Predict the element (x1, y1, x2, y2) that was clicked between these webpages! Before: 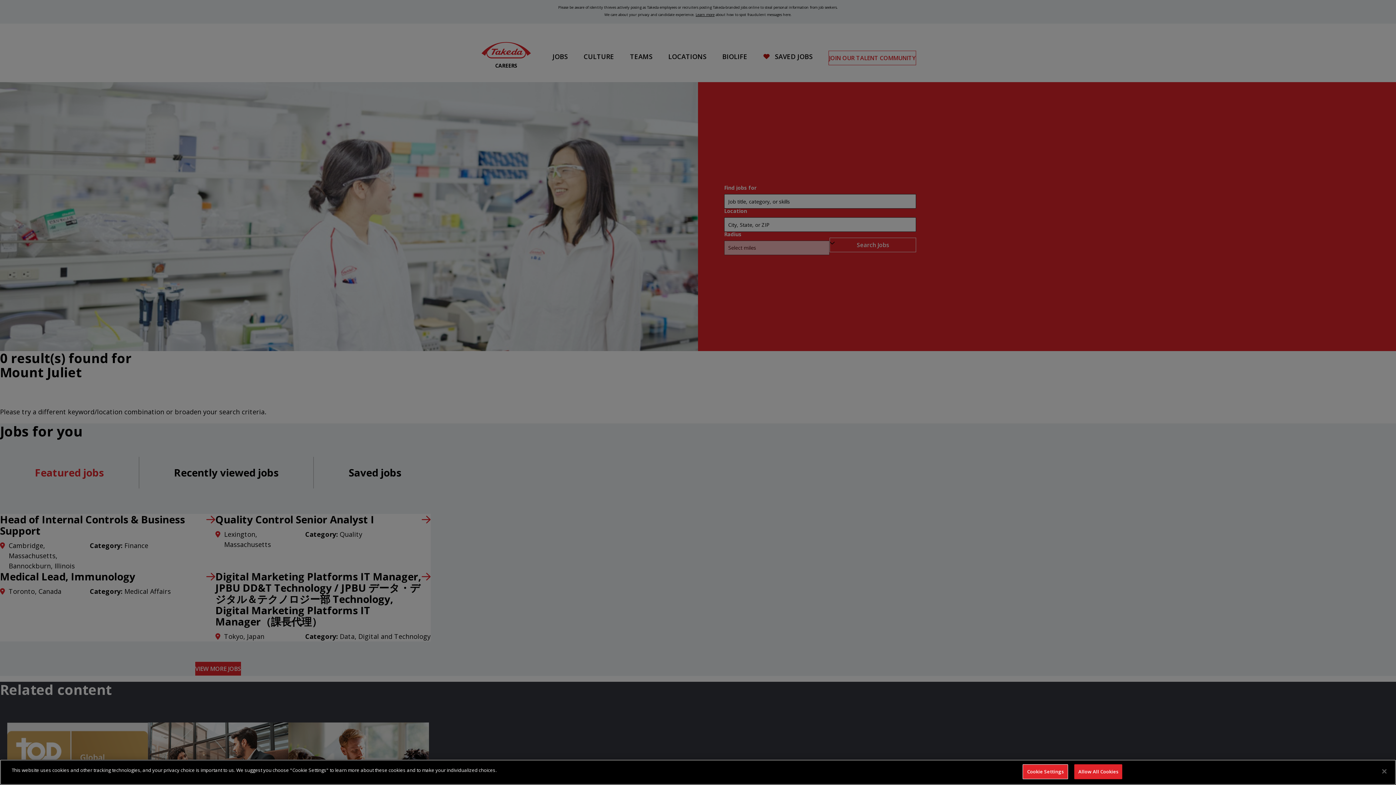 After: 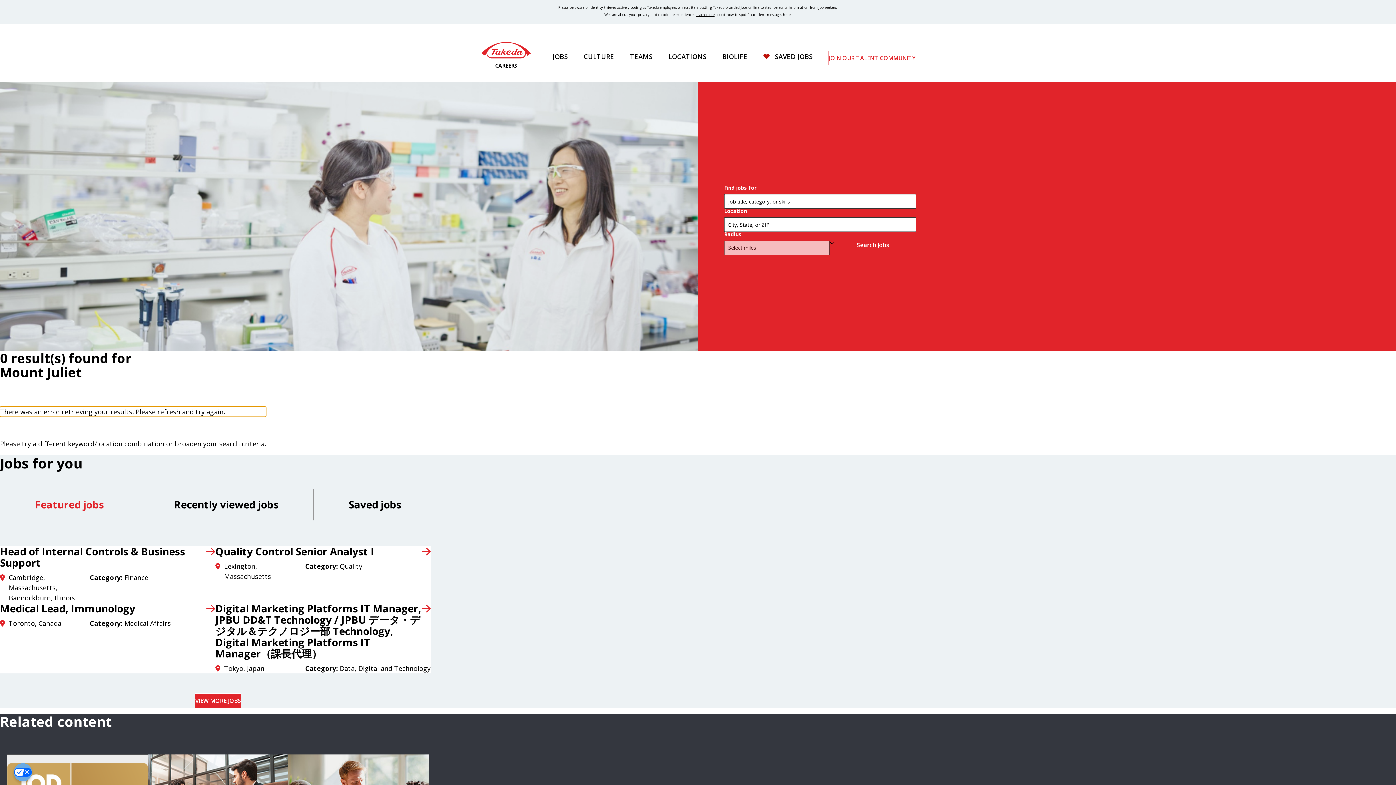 Action: label: Close bbox: (1376, 763, 1392, 779)